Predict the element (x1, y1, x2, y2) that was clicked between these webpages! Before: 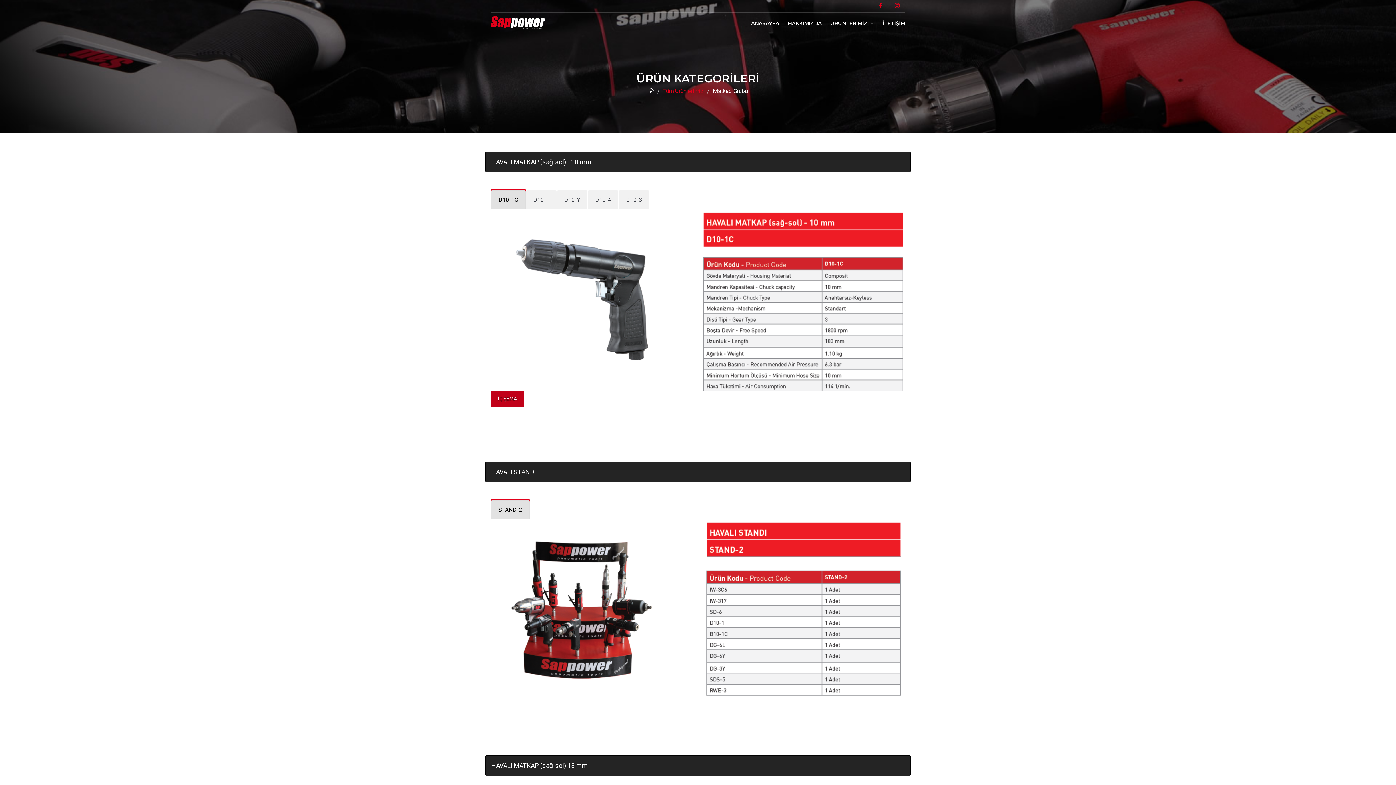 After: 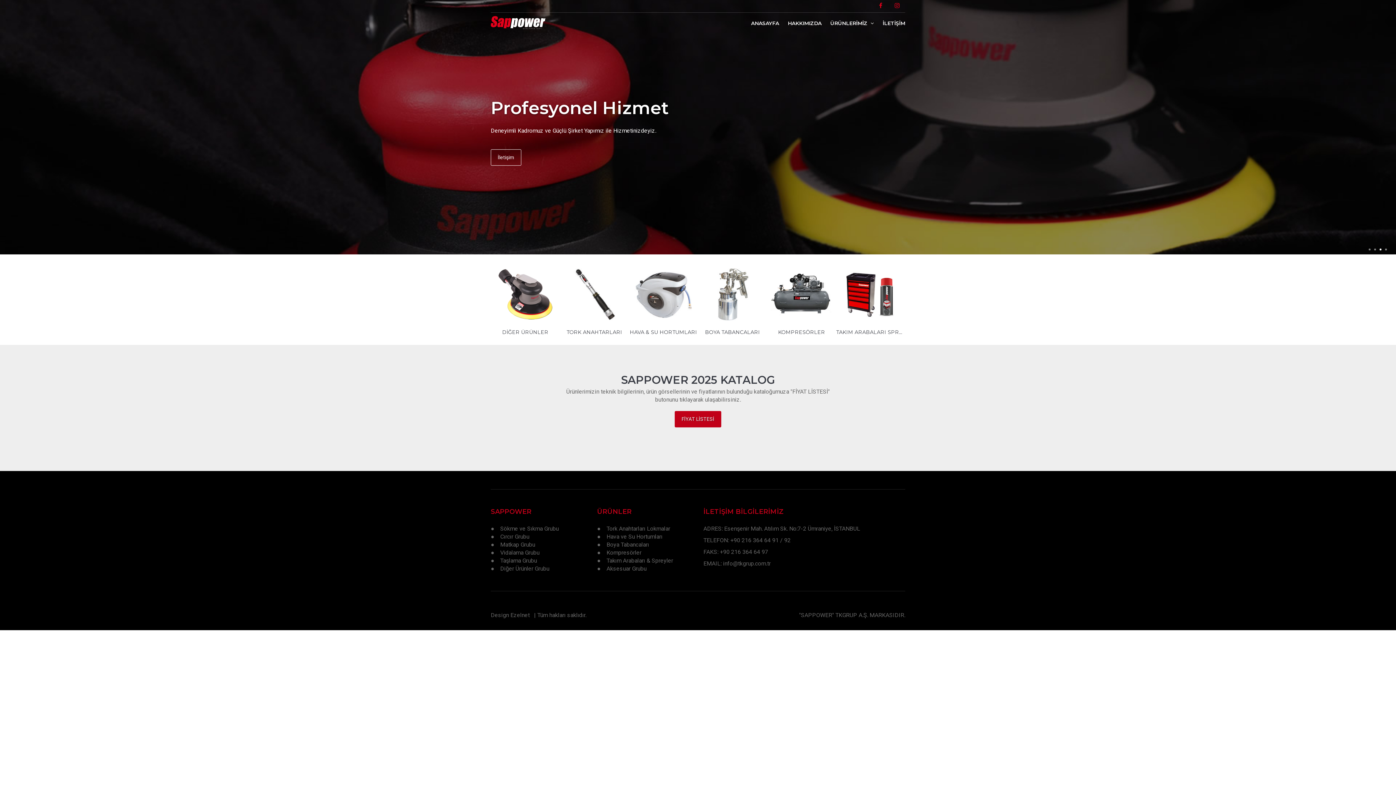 Action: bbox: (648, 87, 654, 94)